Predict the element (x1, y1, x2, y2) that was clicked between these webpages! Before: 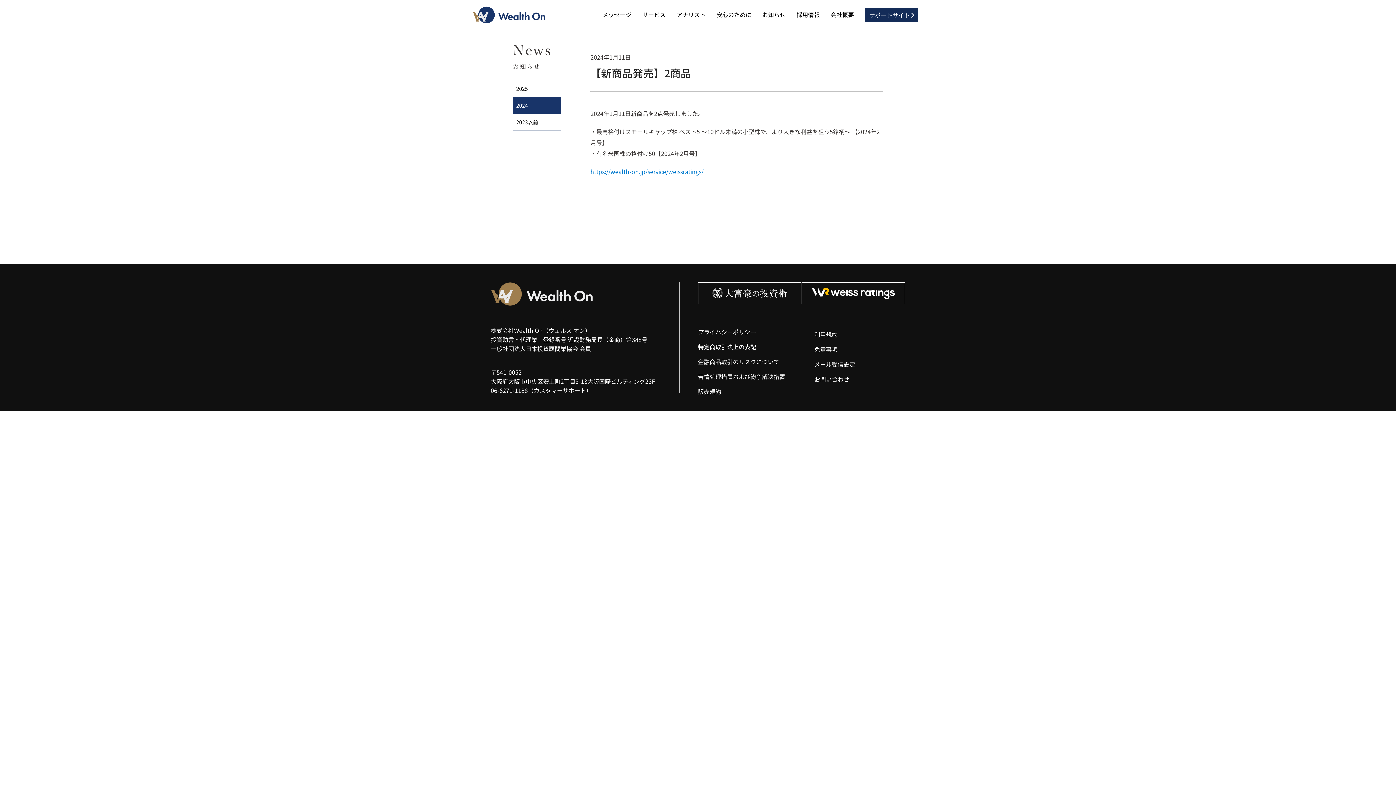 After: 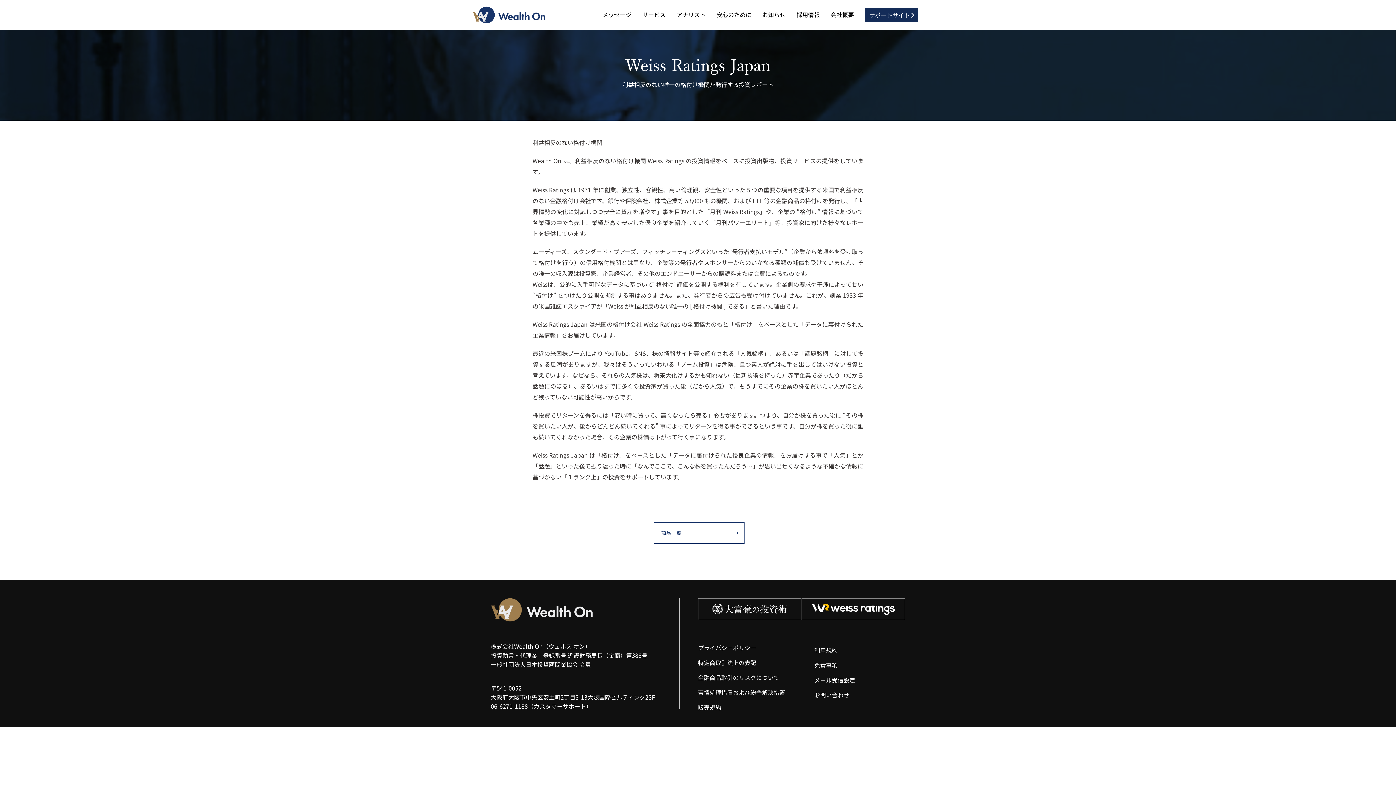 Action: bbox: (590, 167, 703, 175) label: https://wealth-on.jp/service/weissratings/